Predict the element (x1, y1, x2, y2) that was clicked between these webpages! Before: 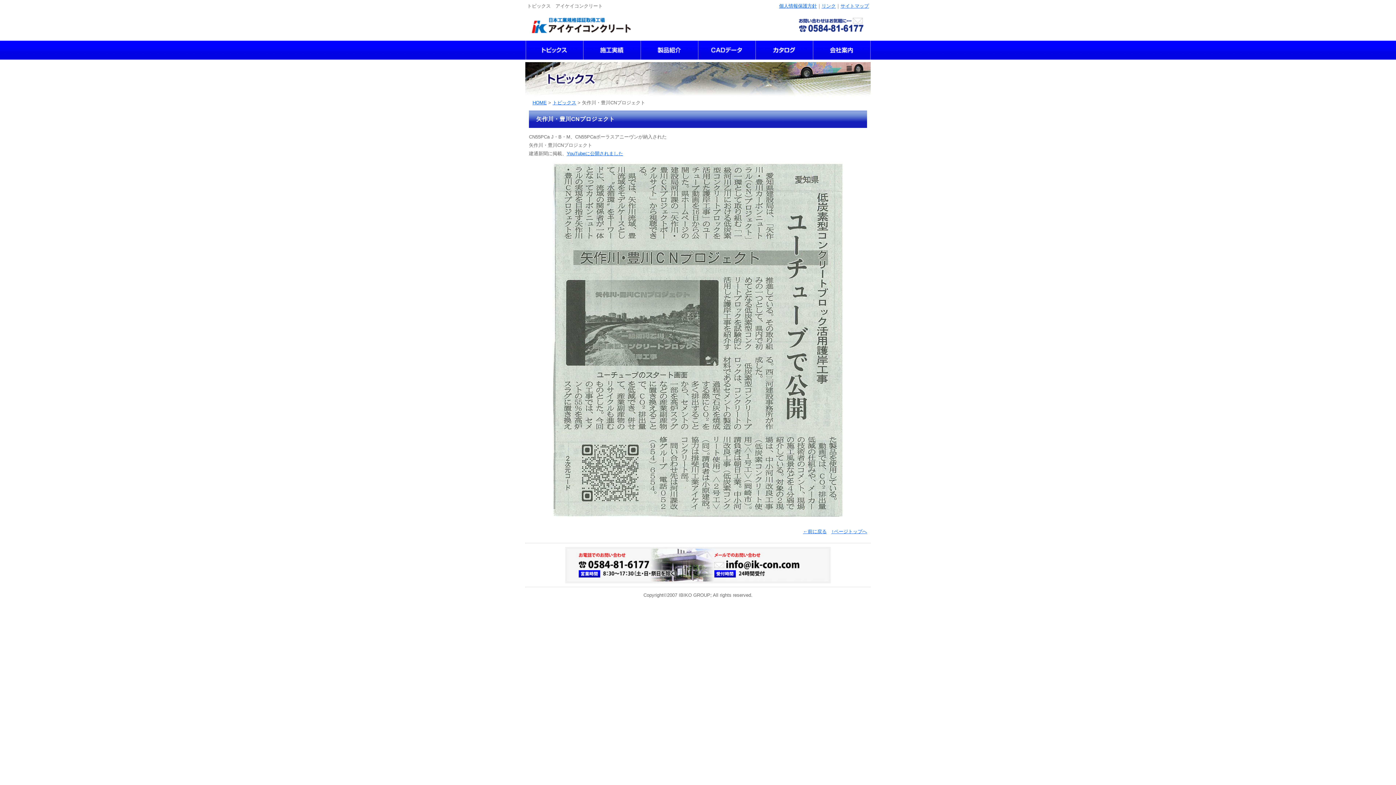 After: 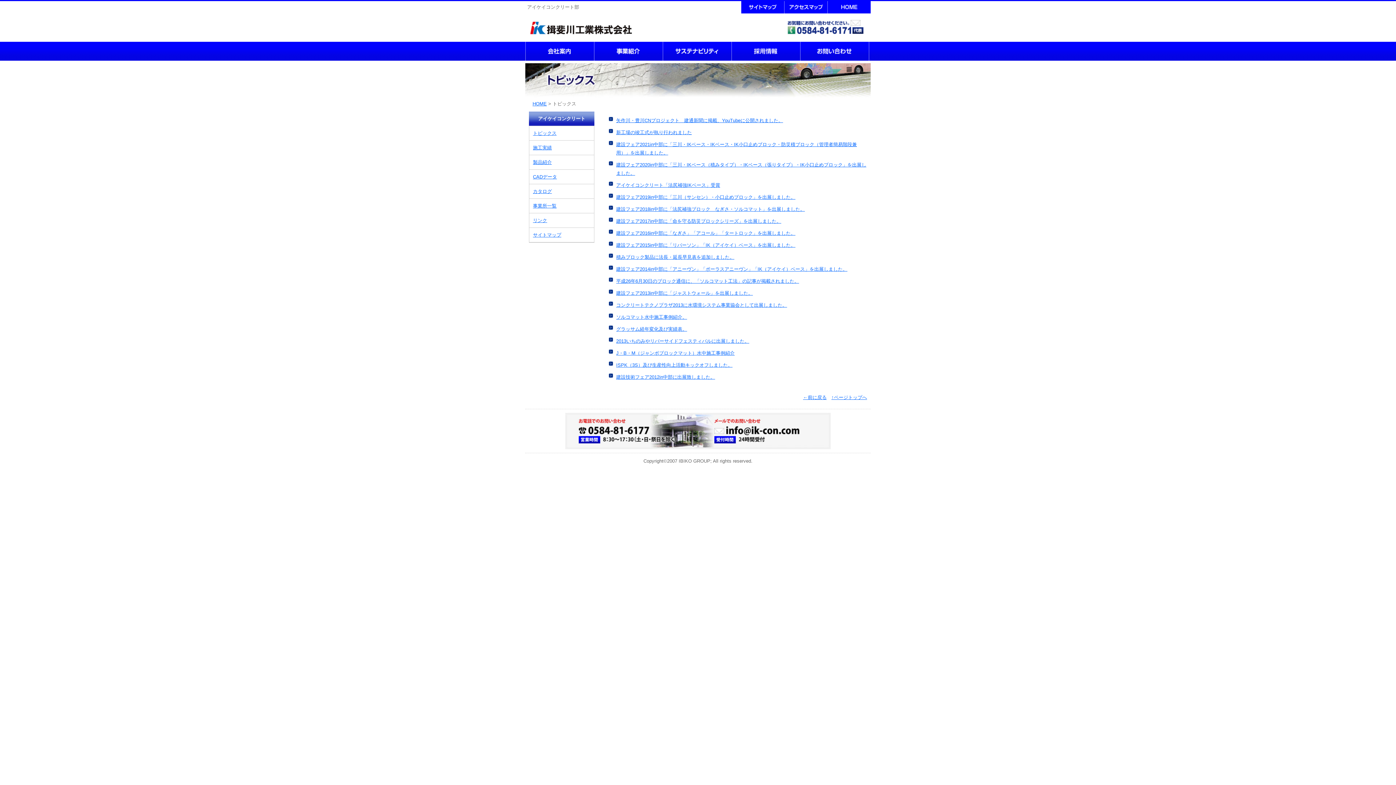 Action: bbox: (525, 55, 583, 60)